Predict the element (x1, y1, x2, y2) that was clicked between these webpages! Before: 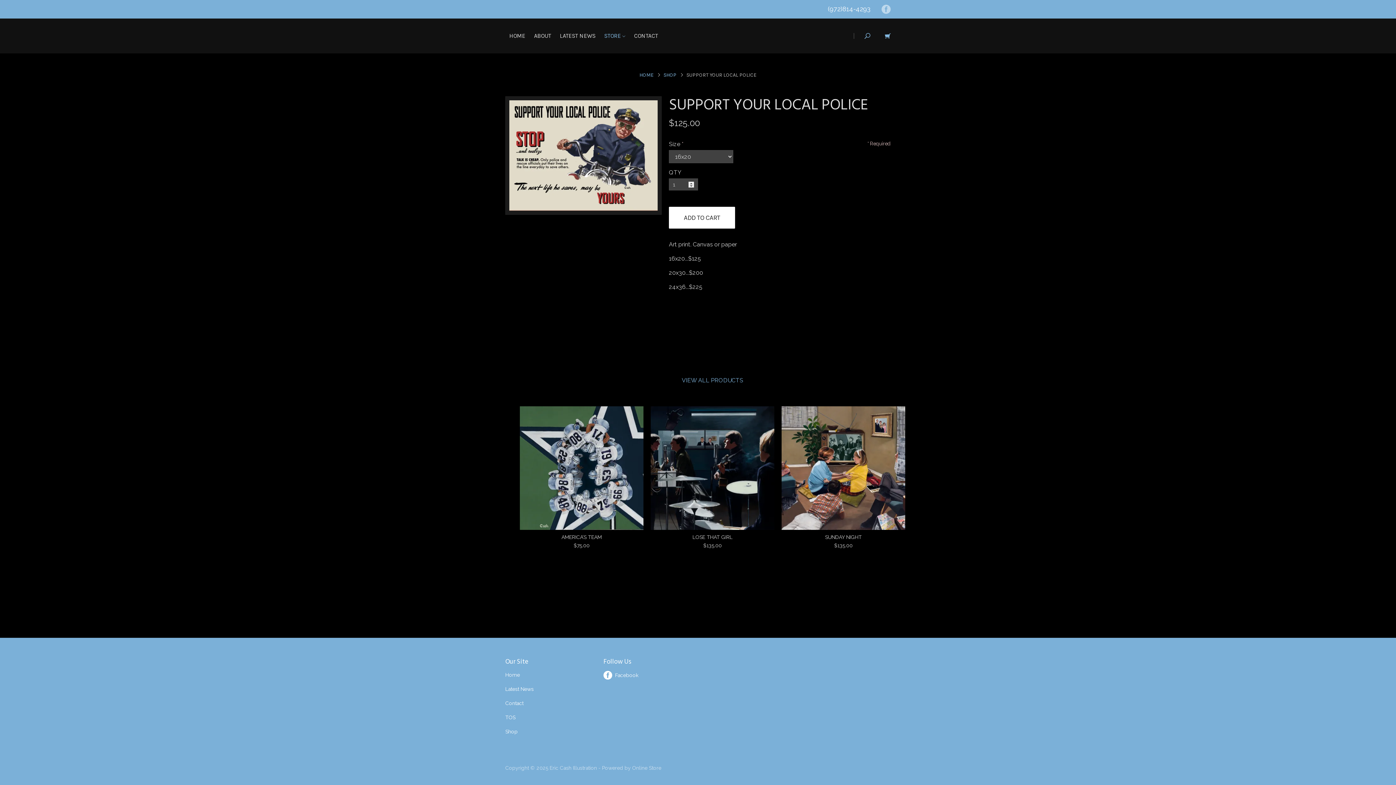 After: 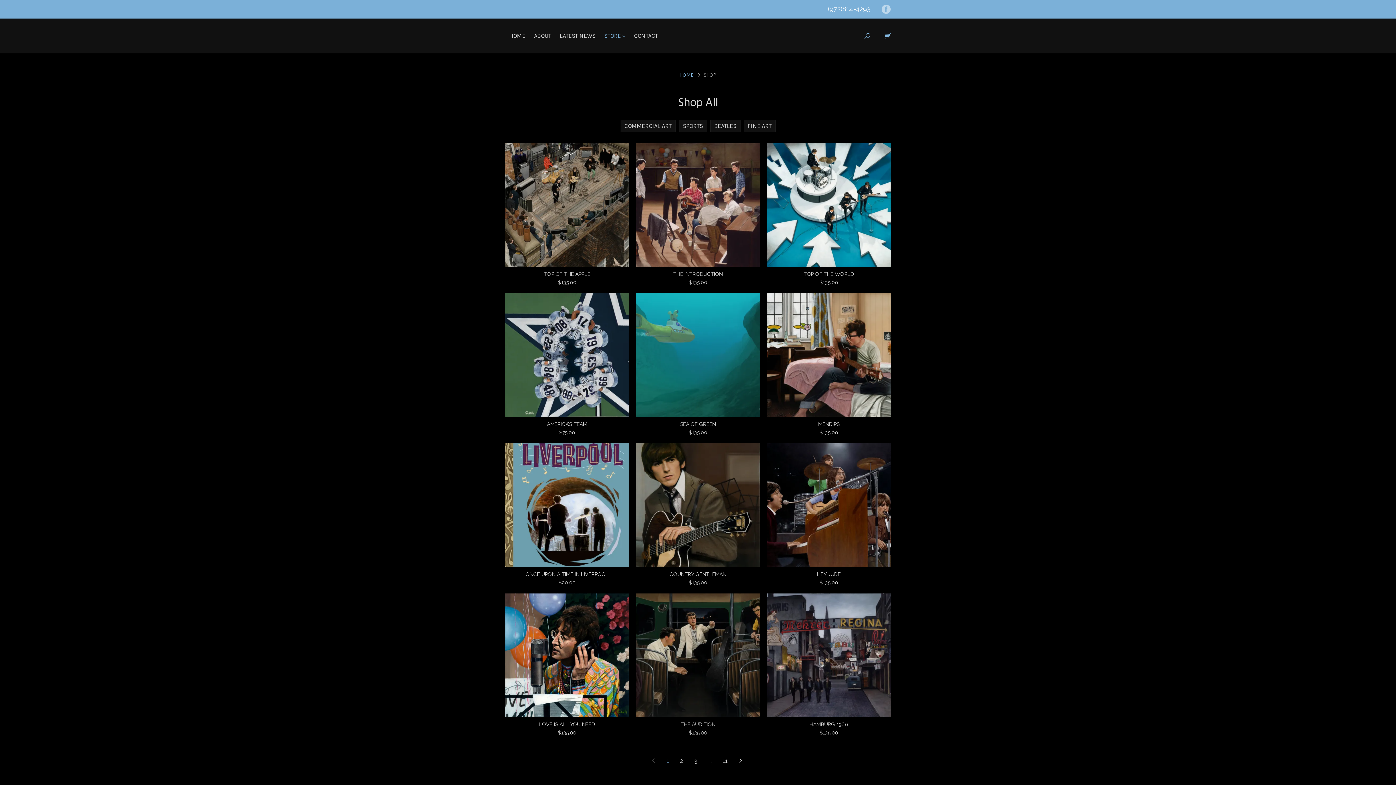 Action: label: SHOP bbox: (663, 72, 676, 78)